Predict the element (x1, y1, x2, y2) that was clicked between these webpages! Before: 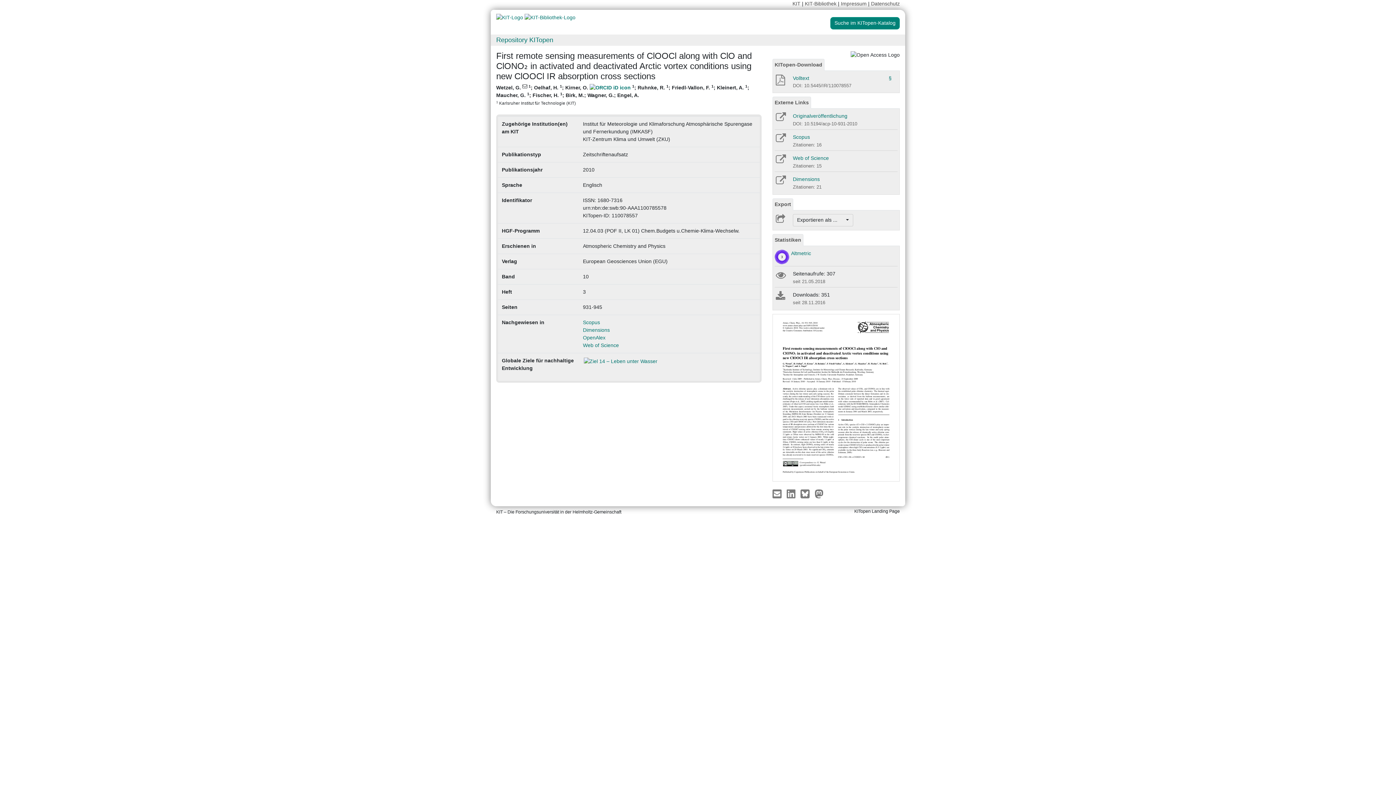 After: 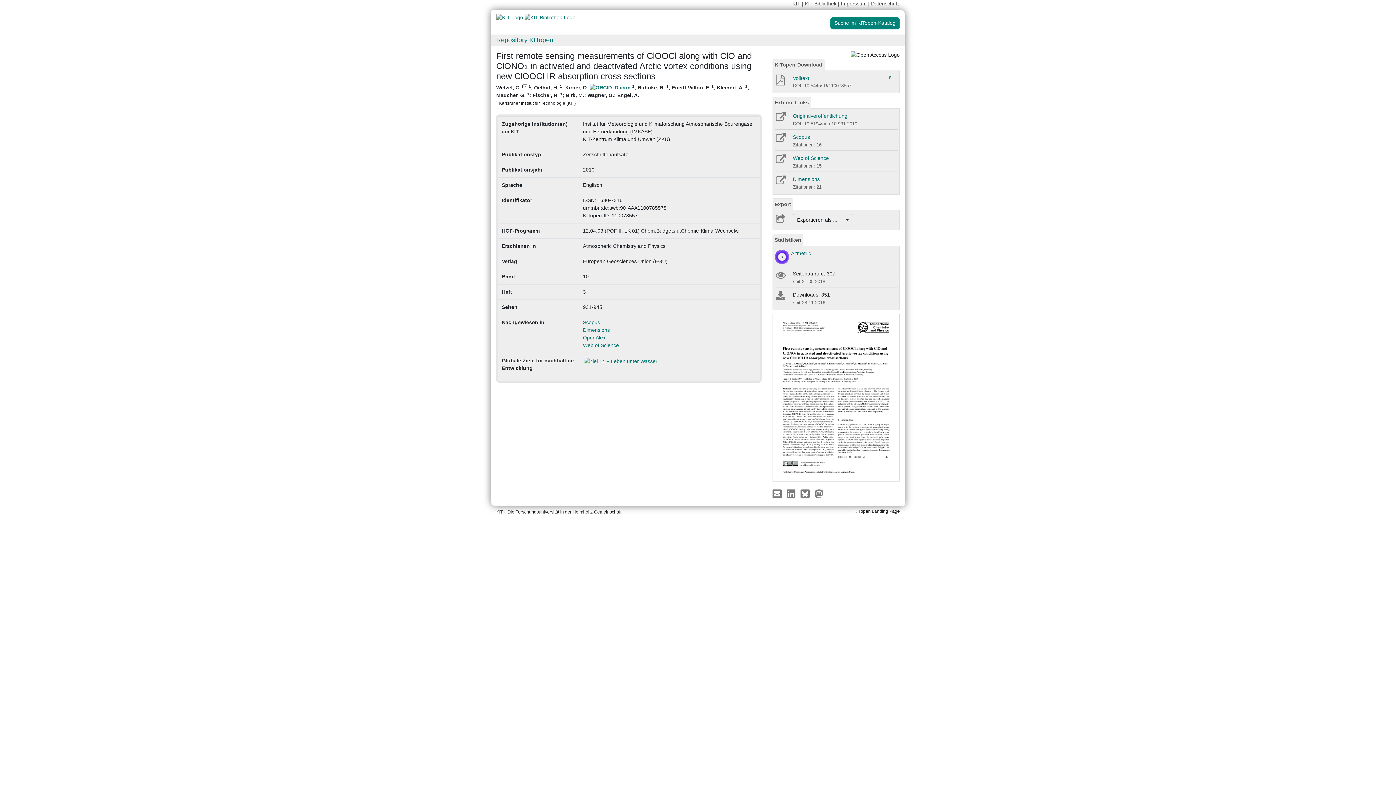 Action: bbox: (805, 0, 838, 6) label: KIT-Bibliothek 